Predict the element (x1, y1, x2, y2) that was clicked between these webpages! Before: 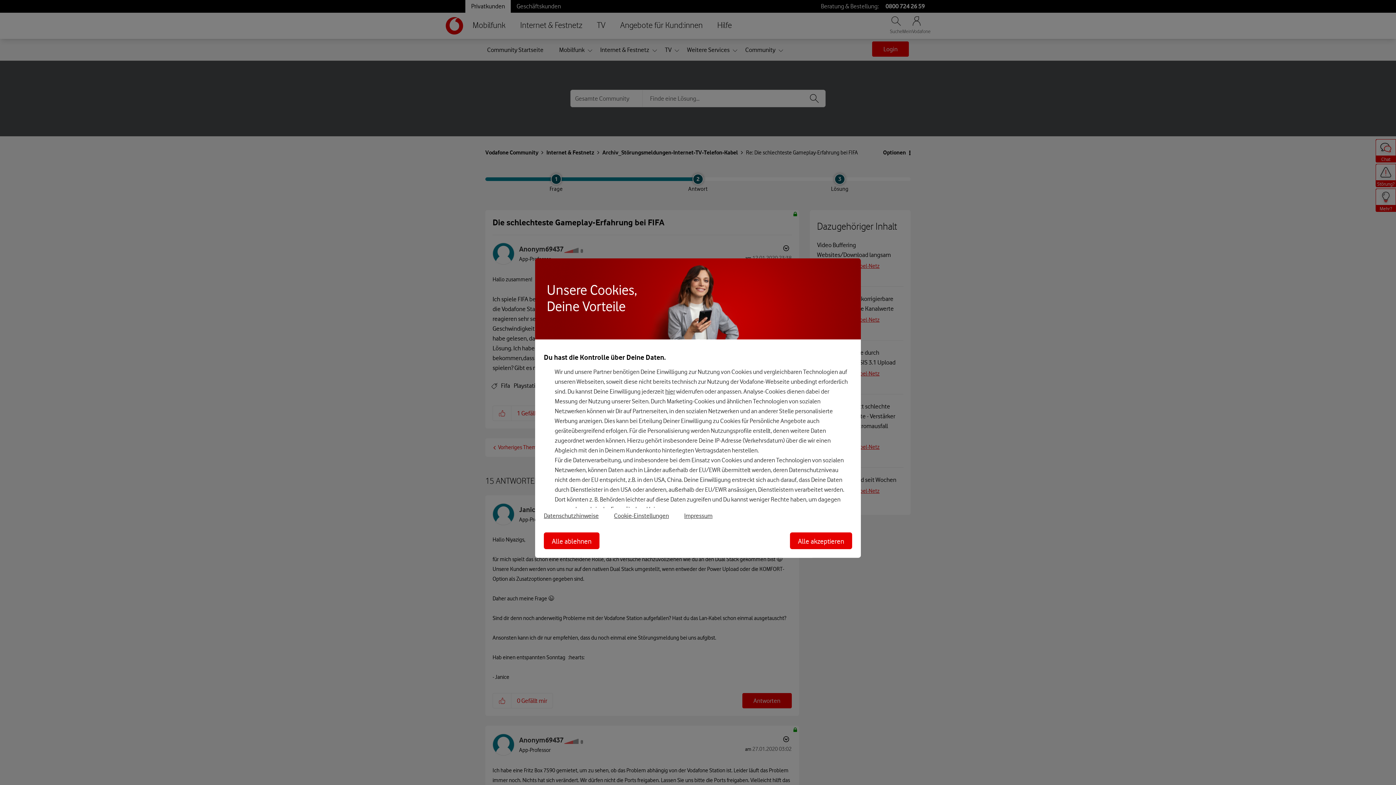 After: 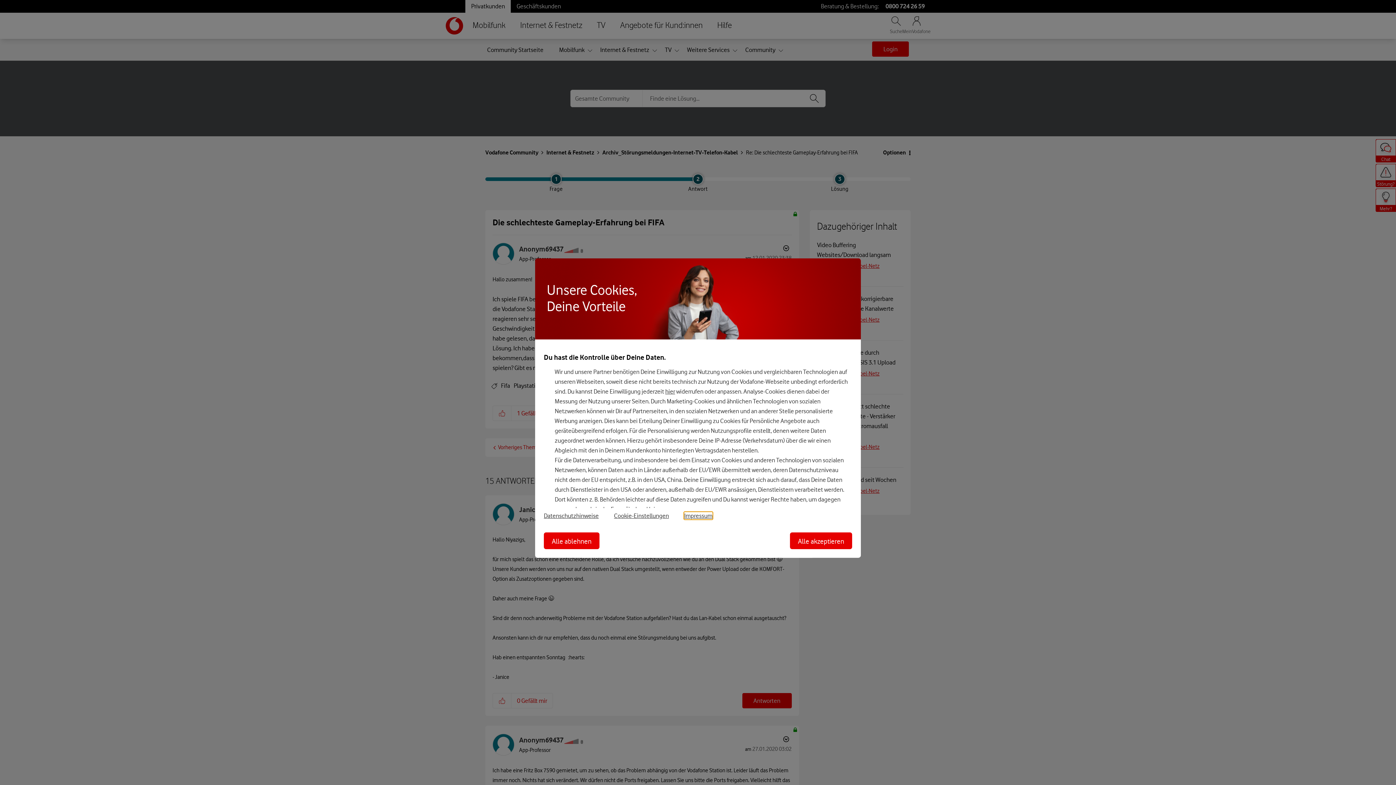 Action: label: Impressum bbox: (684, 512, 712, 519)